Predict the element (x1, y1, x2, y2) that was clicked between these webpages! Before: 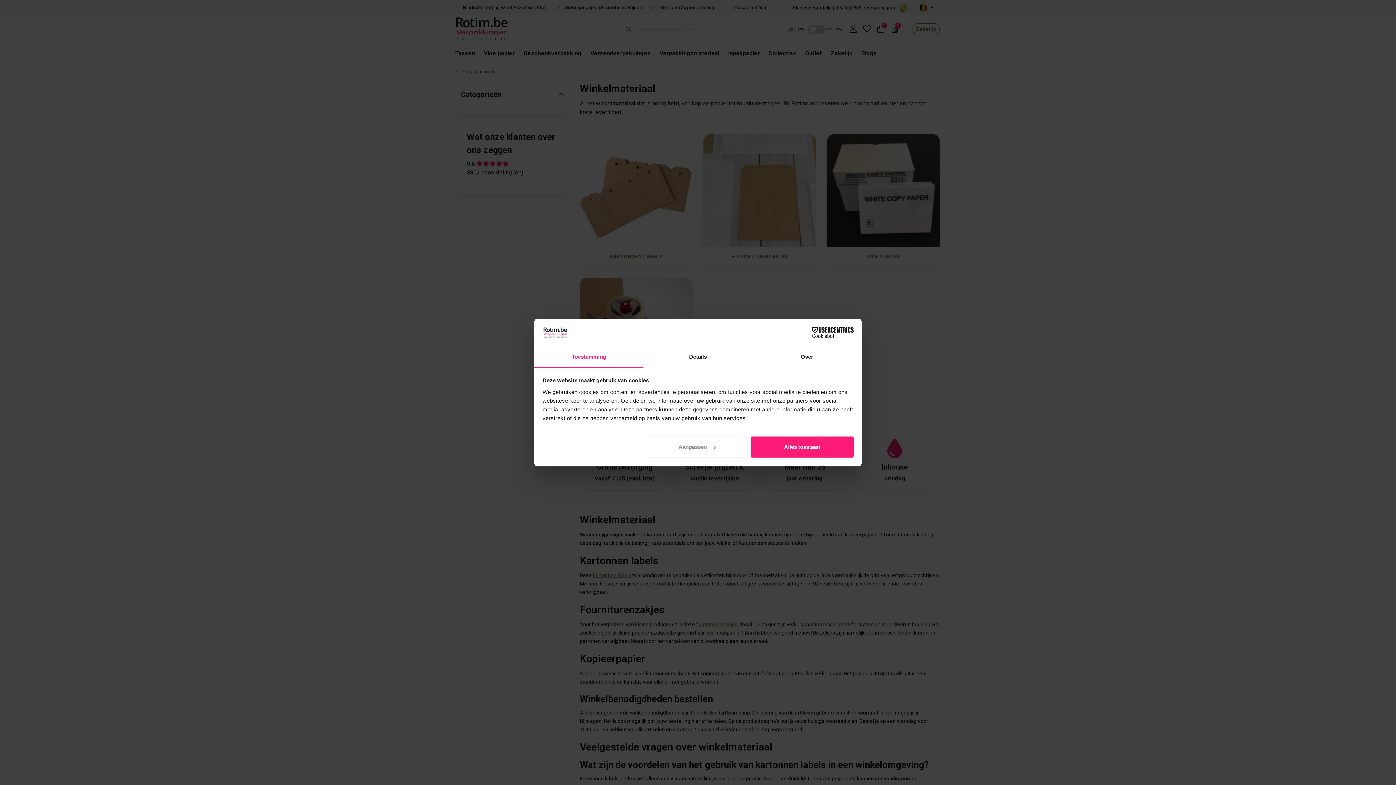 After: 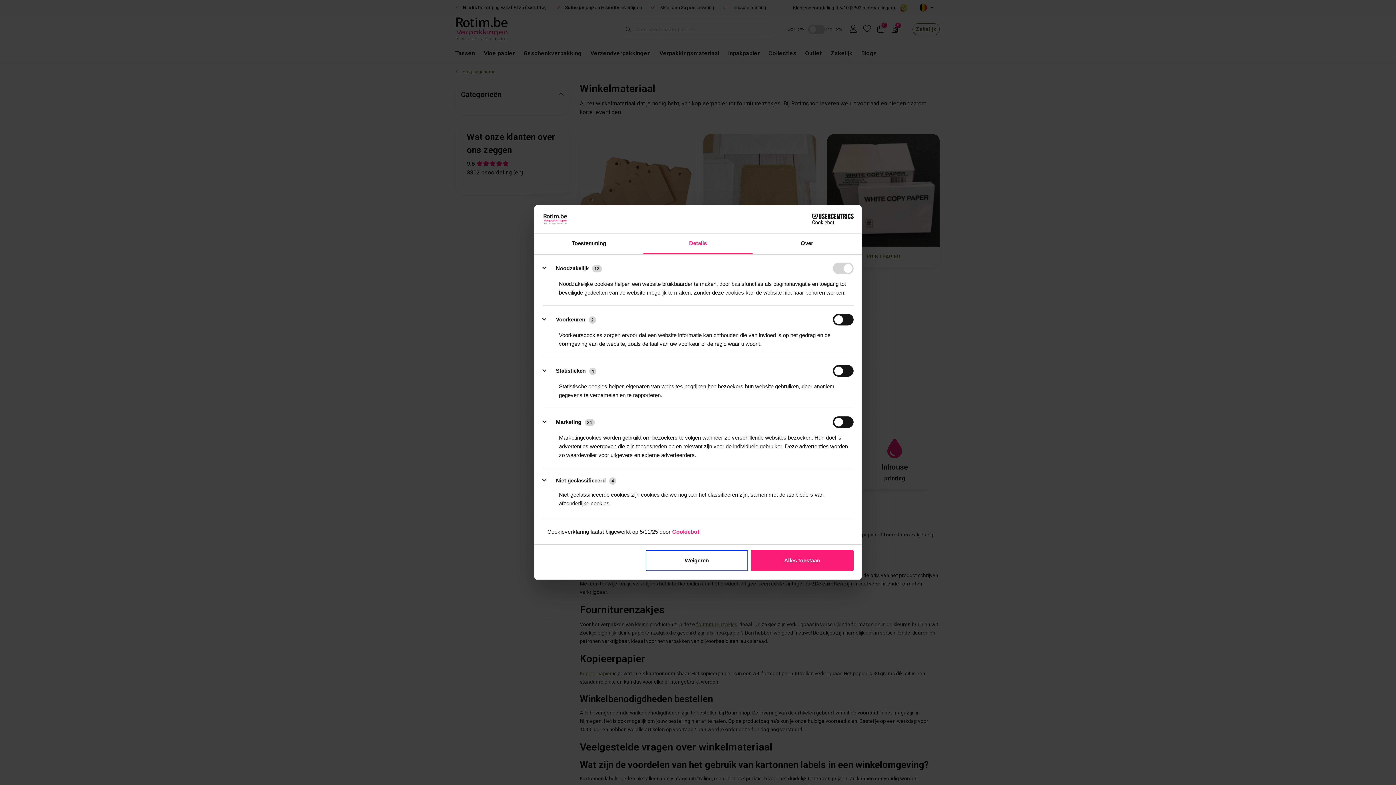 Action: bbox: (643, 347, 752, 367) label: Details